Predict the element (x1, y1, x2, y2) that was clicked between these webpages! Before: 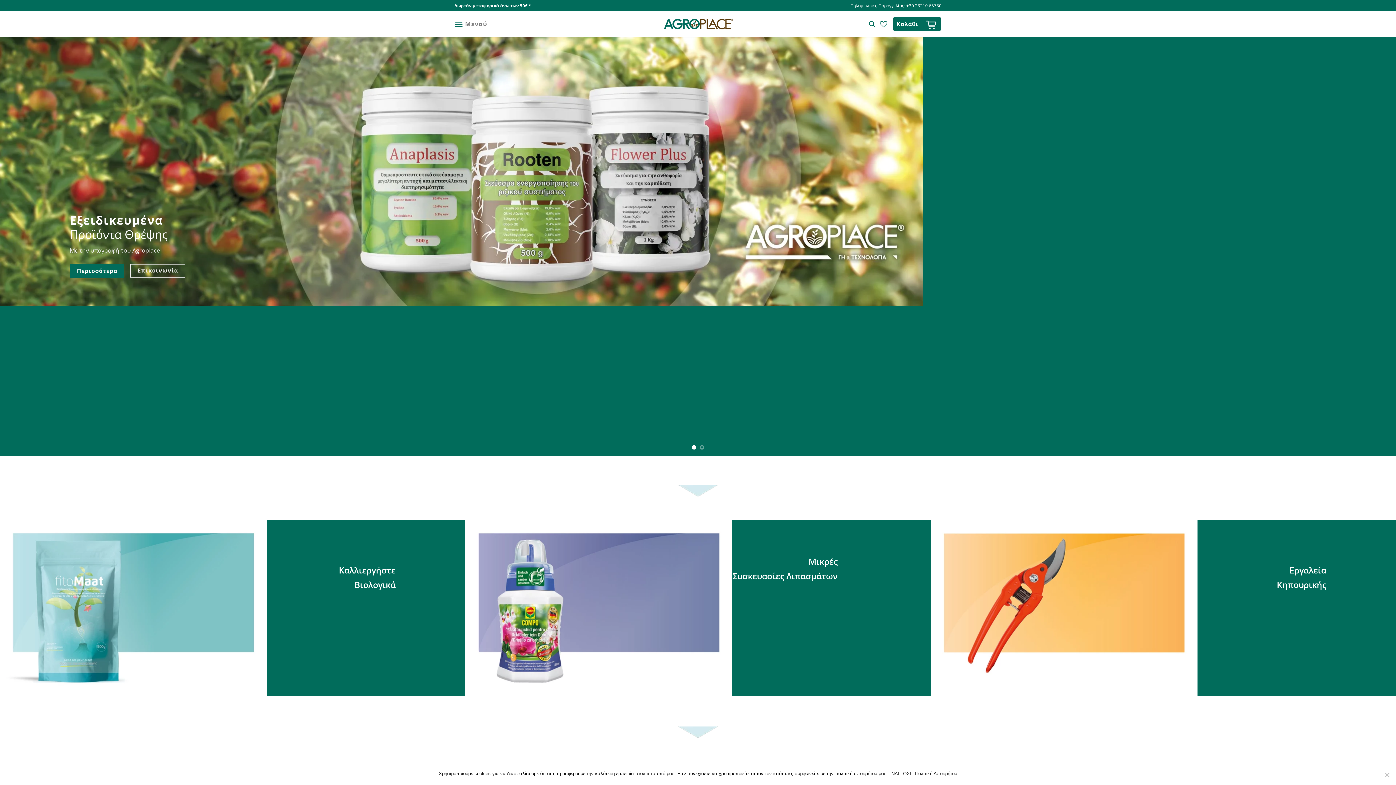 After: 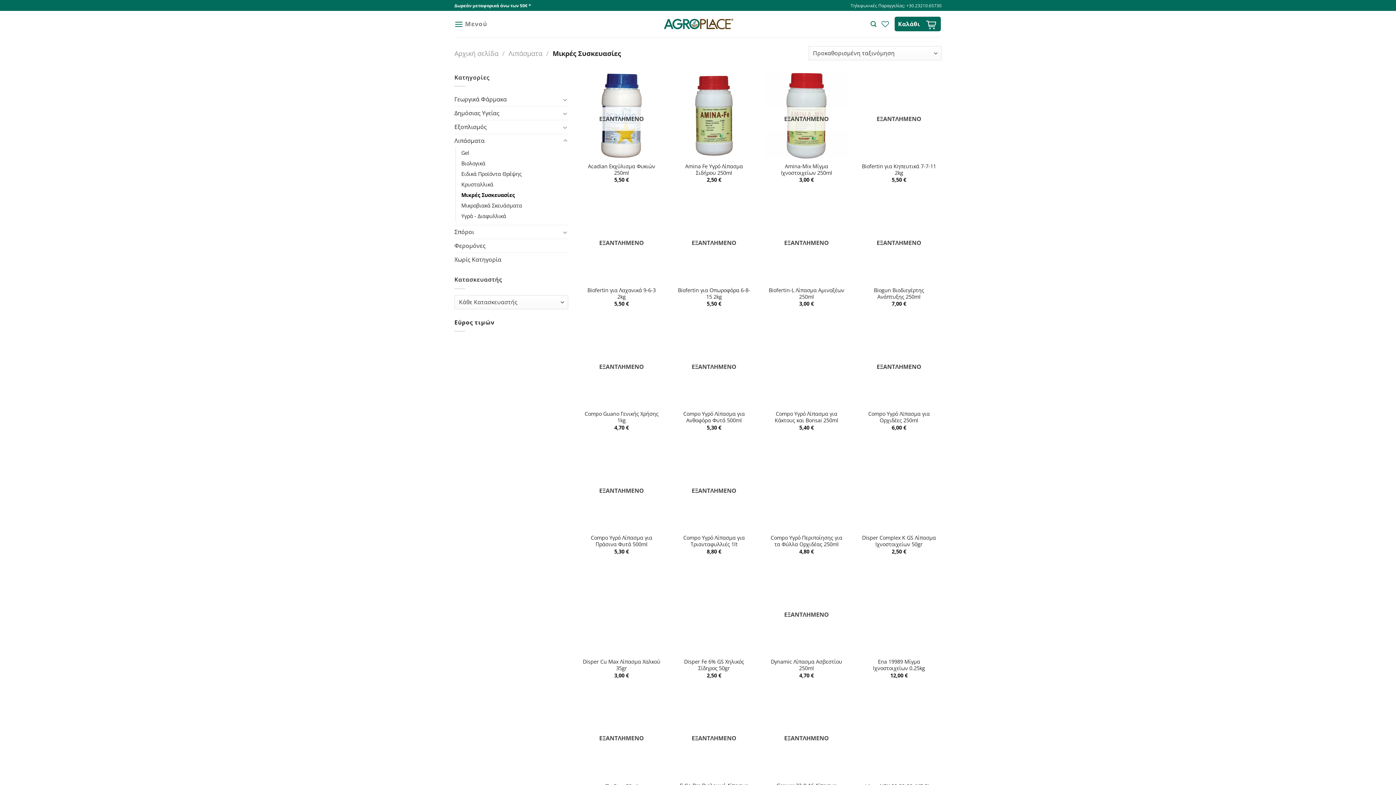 Action: bbox: (732, 552, 837, 582) label:  Μικρές
Συσκευασίες Λιπασμάτων